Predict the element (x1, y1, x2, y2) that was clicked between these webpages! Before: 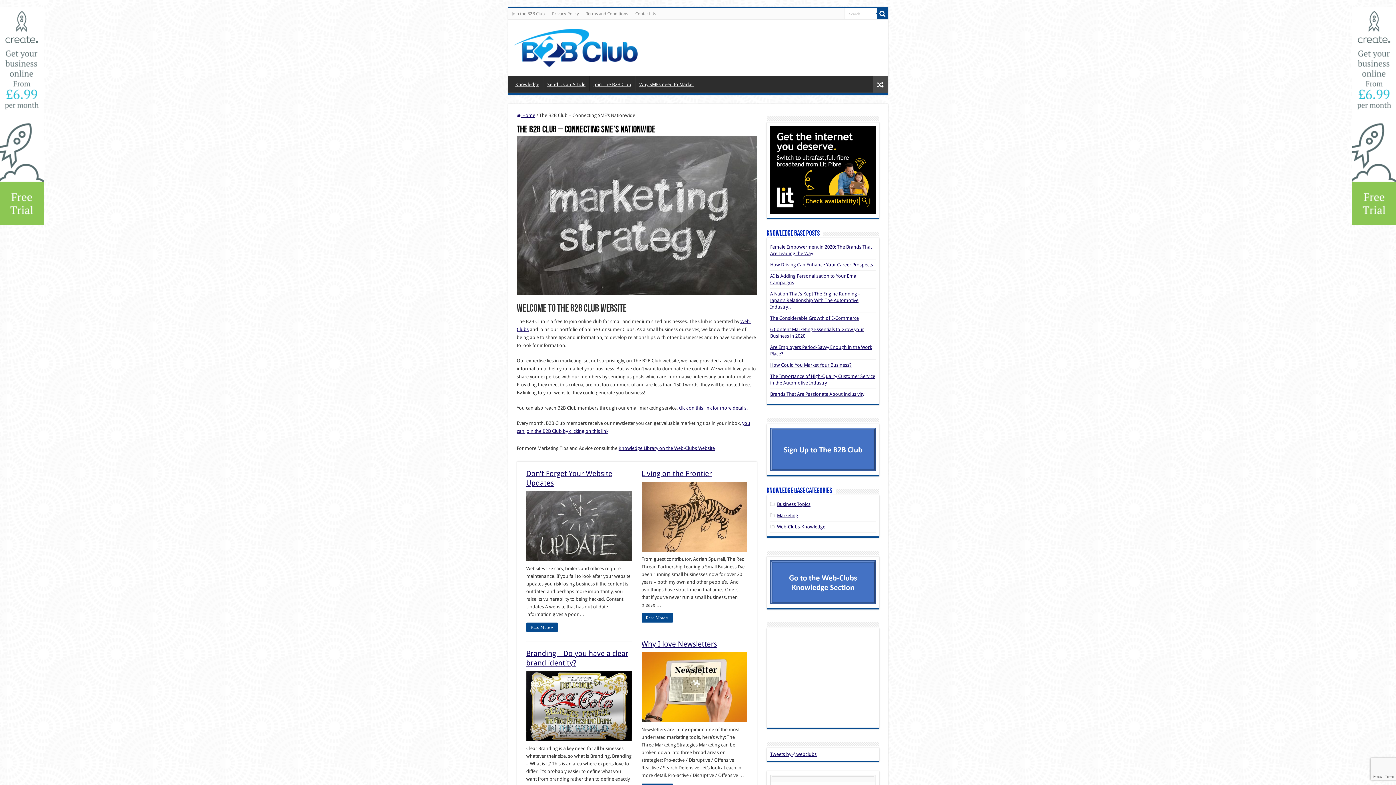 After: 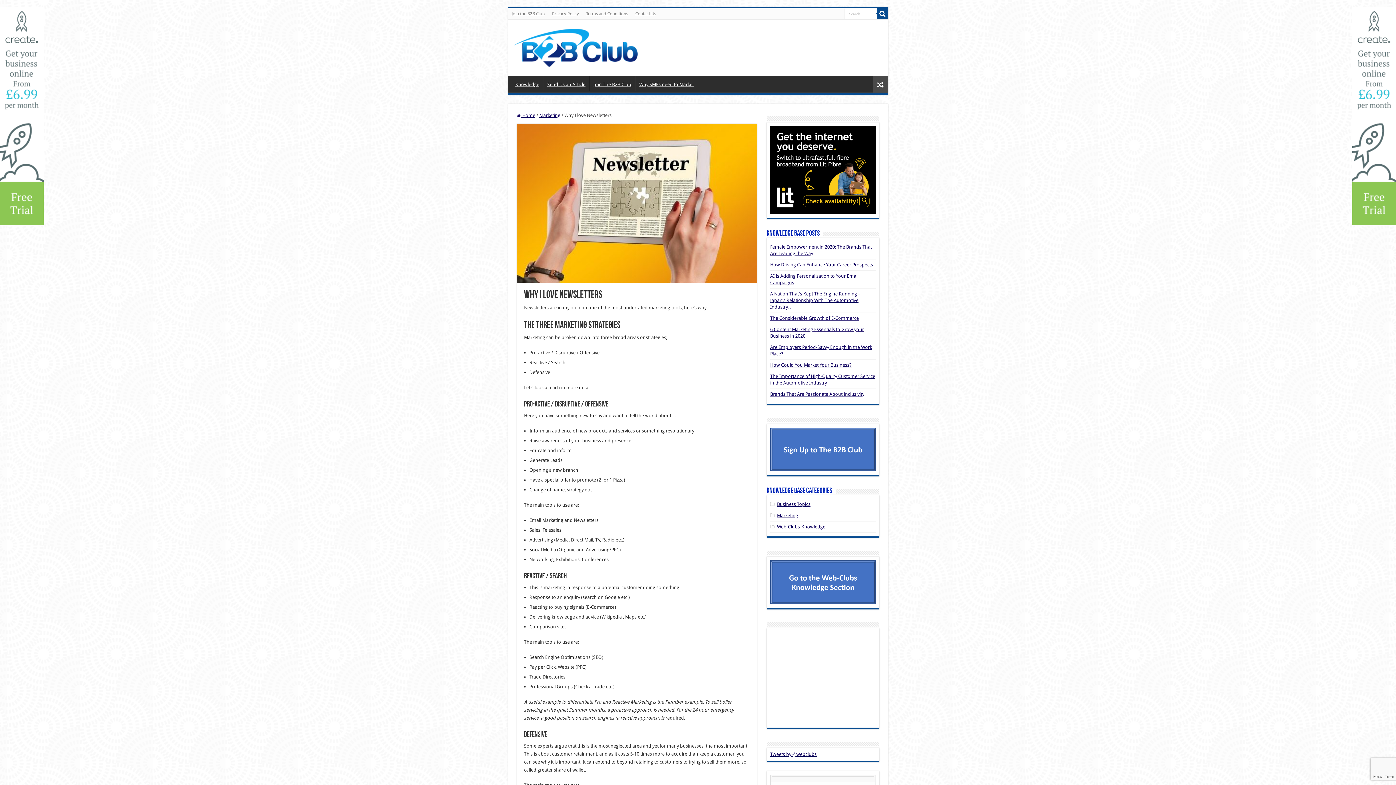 Action: bbox: (641, 652, 747, 722) label:  